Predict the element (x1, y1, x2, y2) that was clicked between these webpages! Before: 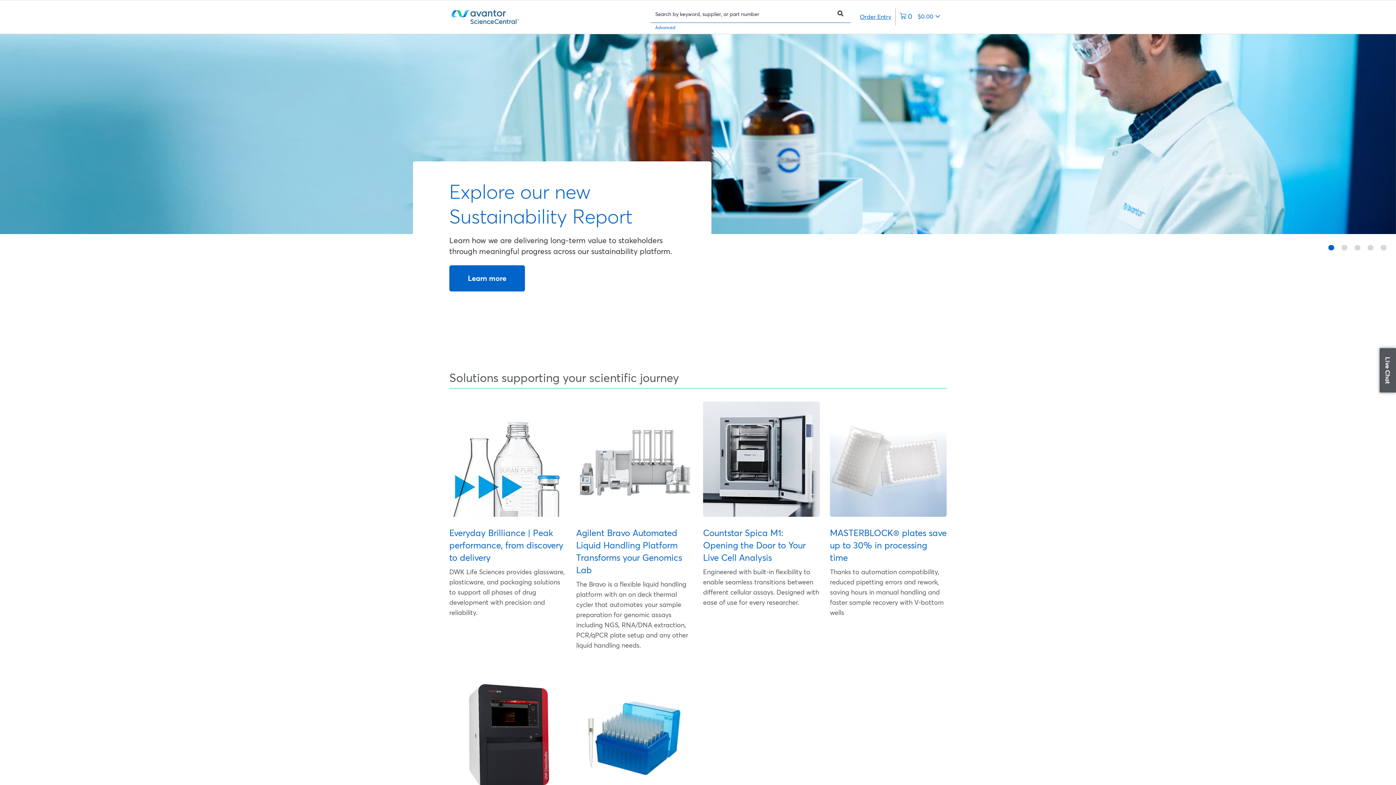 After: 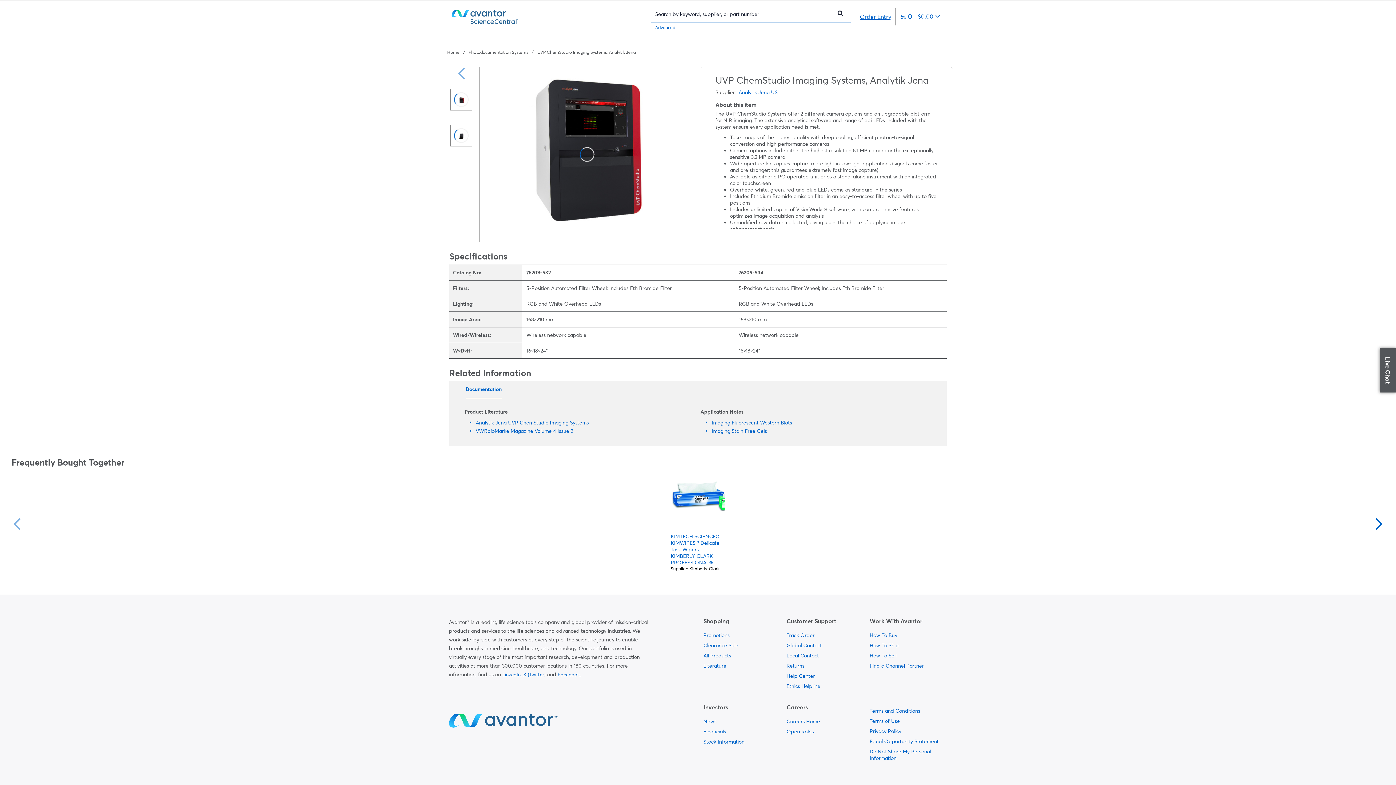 Action: bbox: (449, 679, 566, 795)